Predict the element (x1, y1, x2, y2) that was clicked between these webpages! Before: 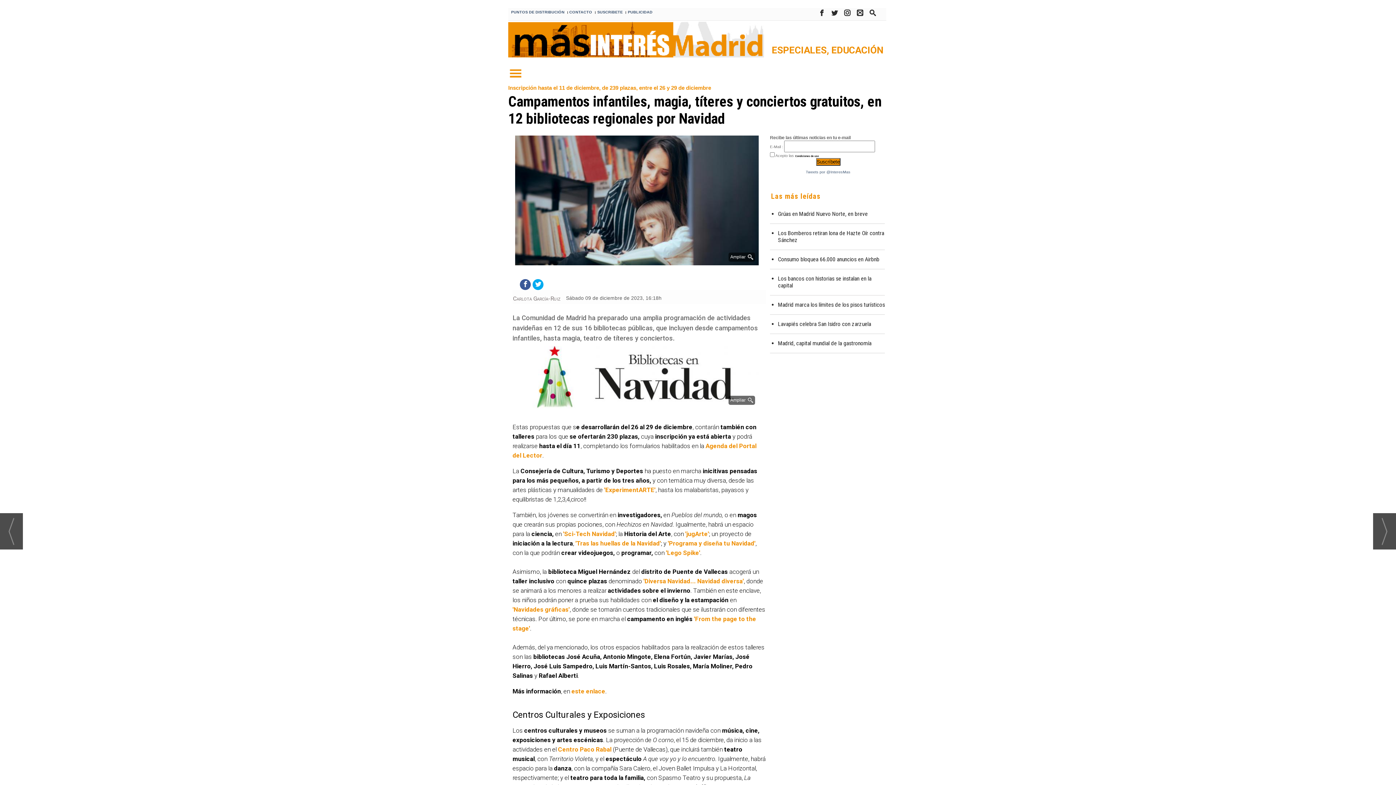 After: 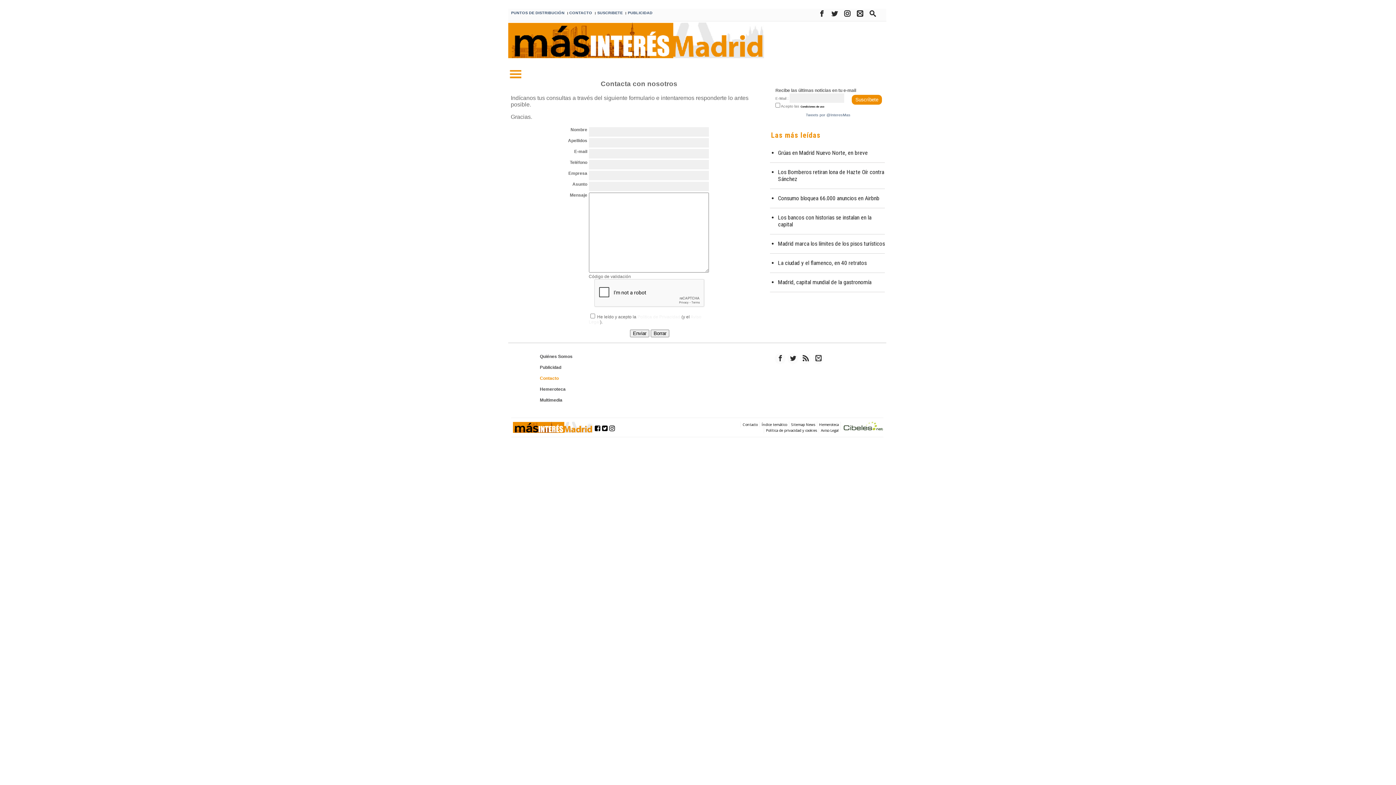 Action: label: CONTACTO bbox: (568, 8, 592, 18)